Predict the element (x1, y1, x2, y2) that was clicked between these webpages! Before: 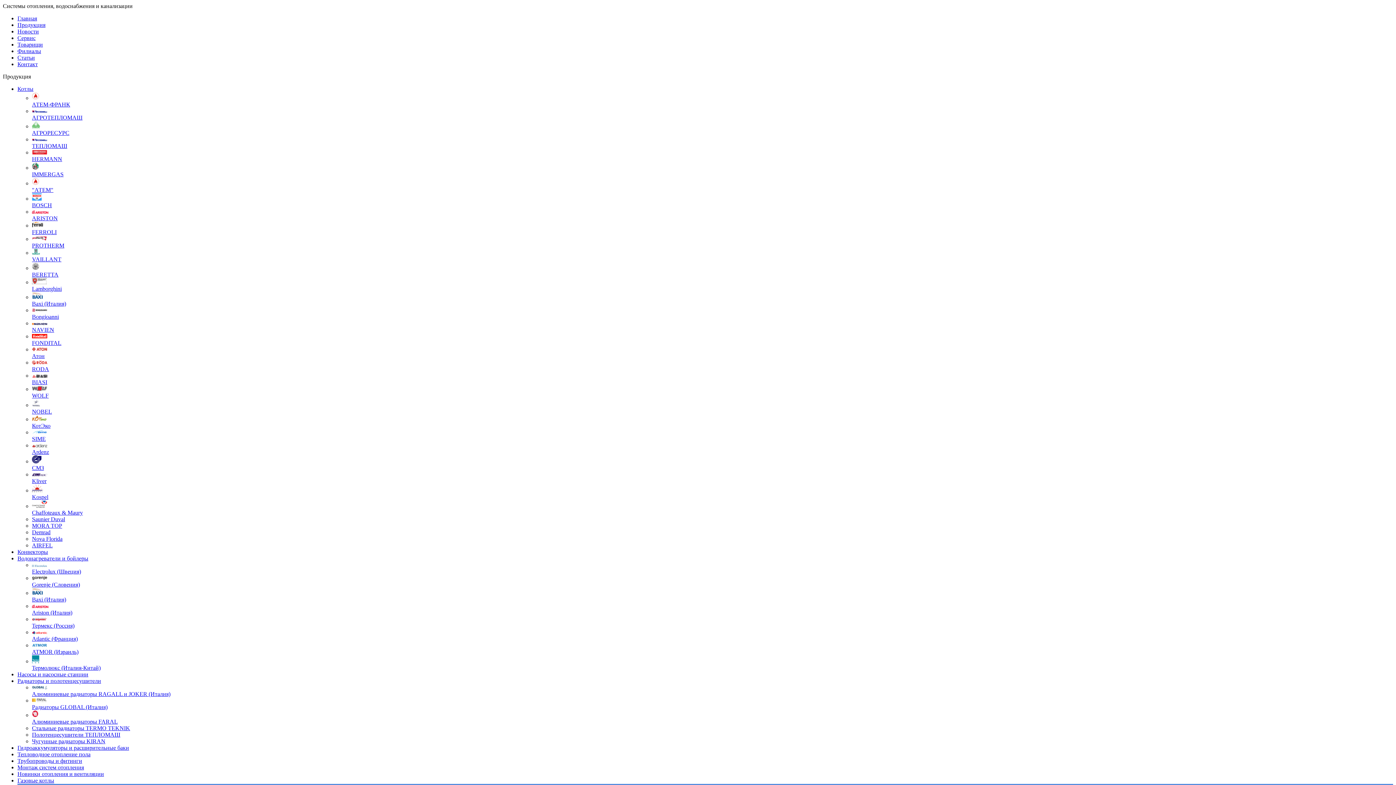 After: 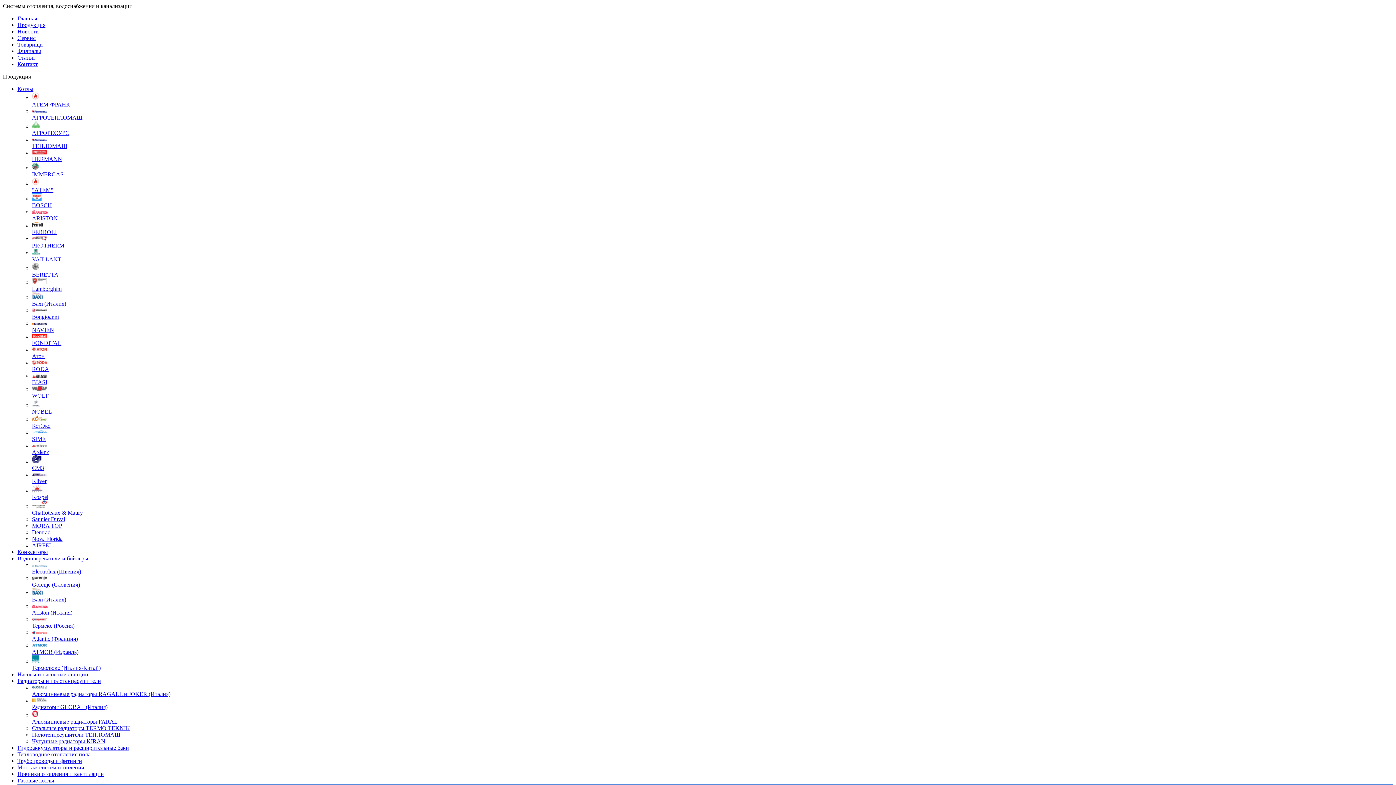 Action: label: IMMERGAS bbox: (32, 171, 63, 177)